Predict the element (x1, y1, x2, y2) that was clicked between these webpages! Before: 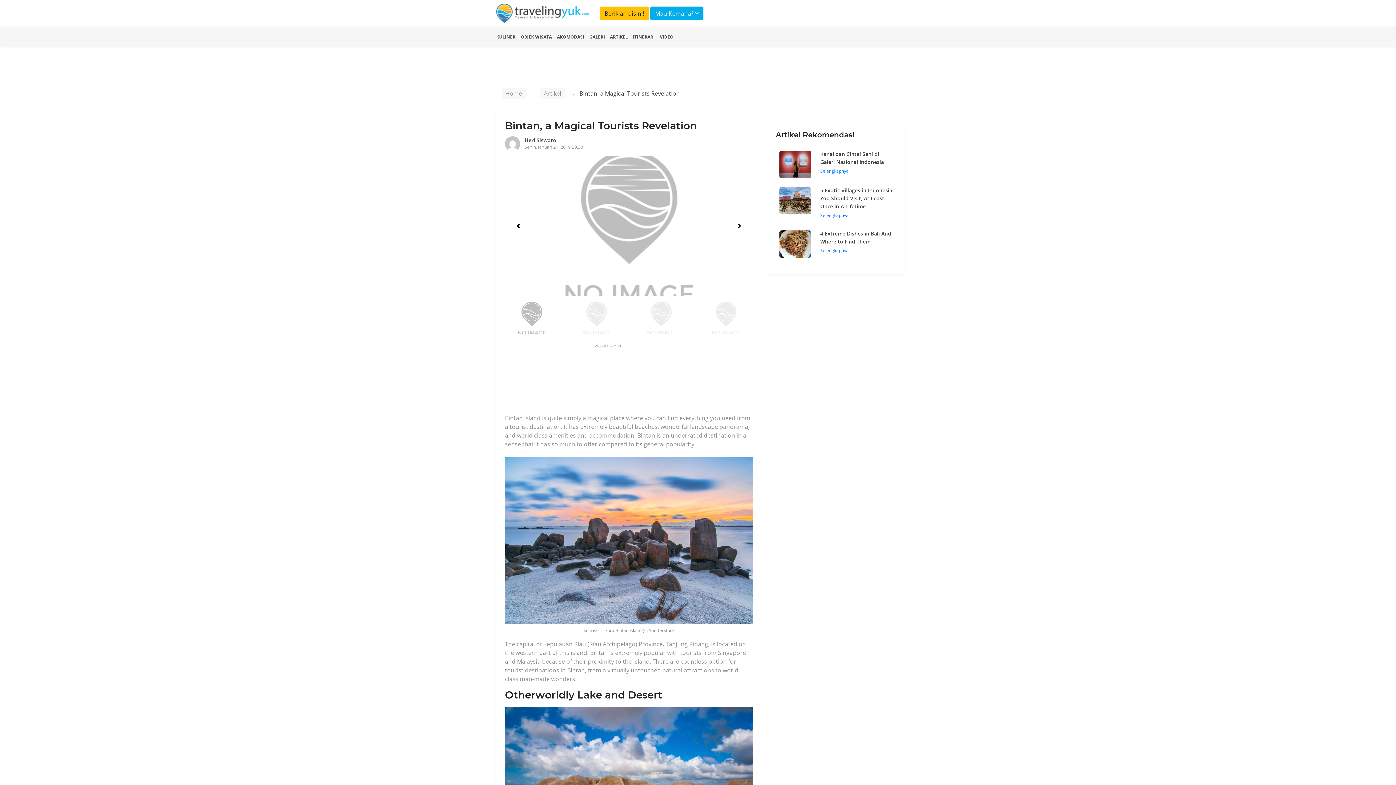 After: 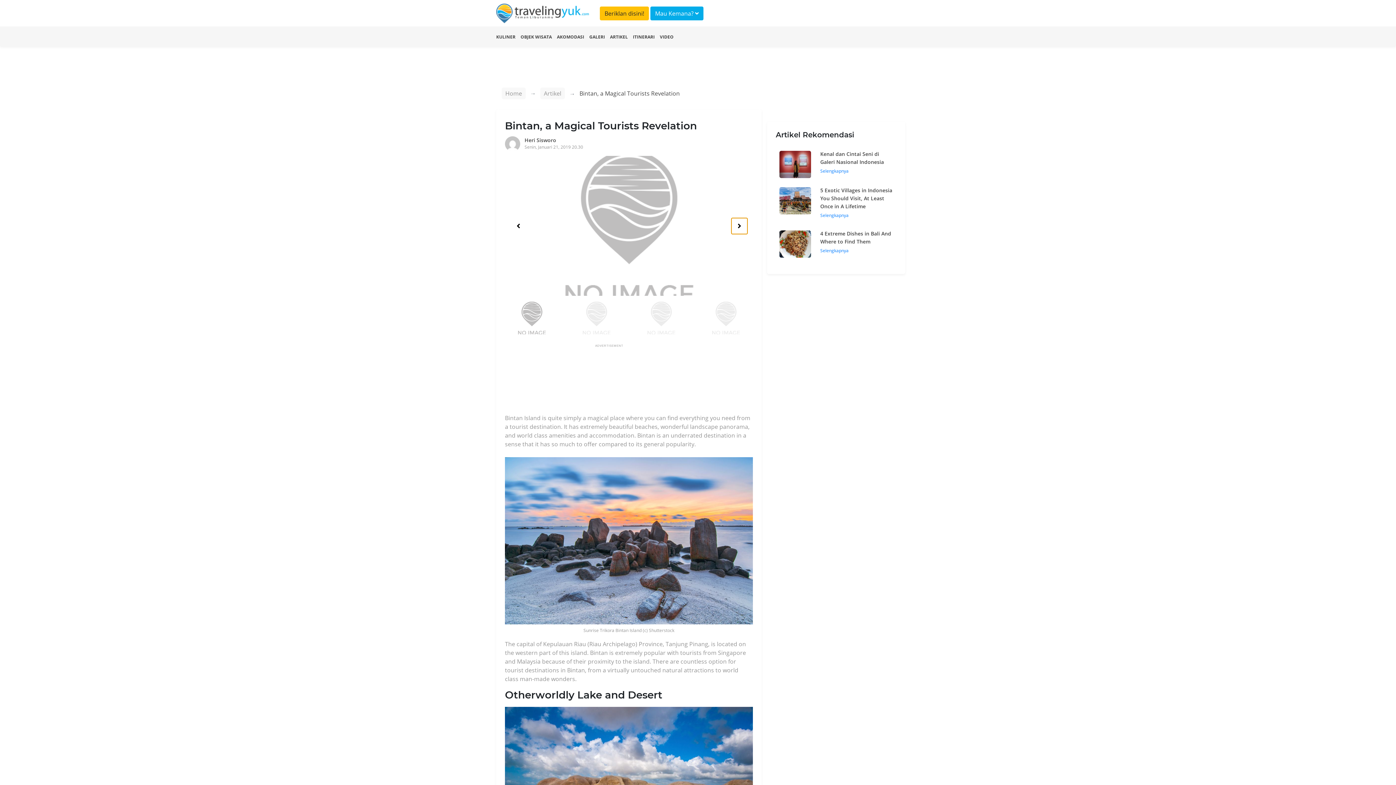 Action: bbox: (731, 218, 747, 234)